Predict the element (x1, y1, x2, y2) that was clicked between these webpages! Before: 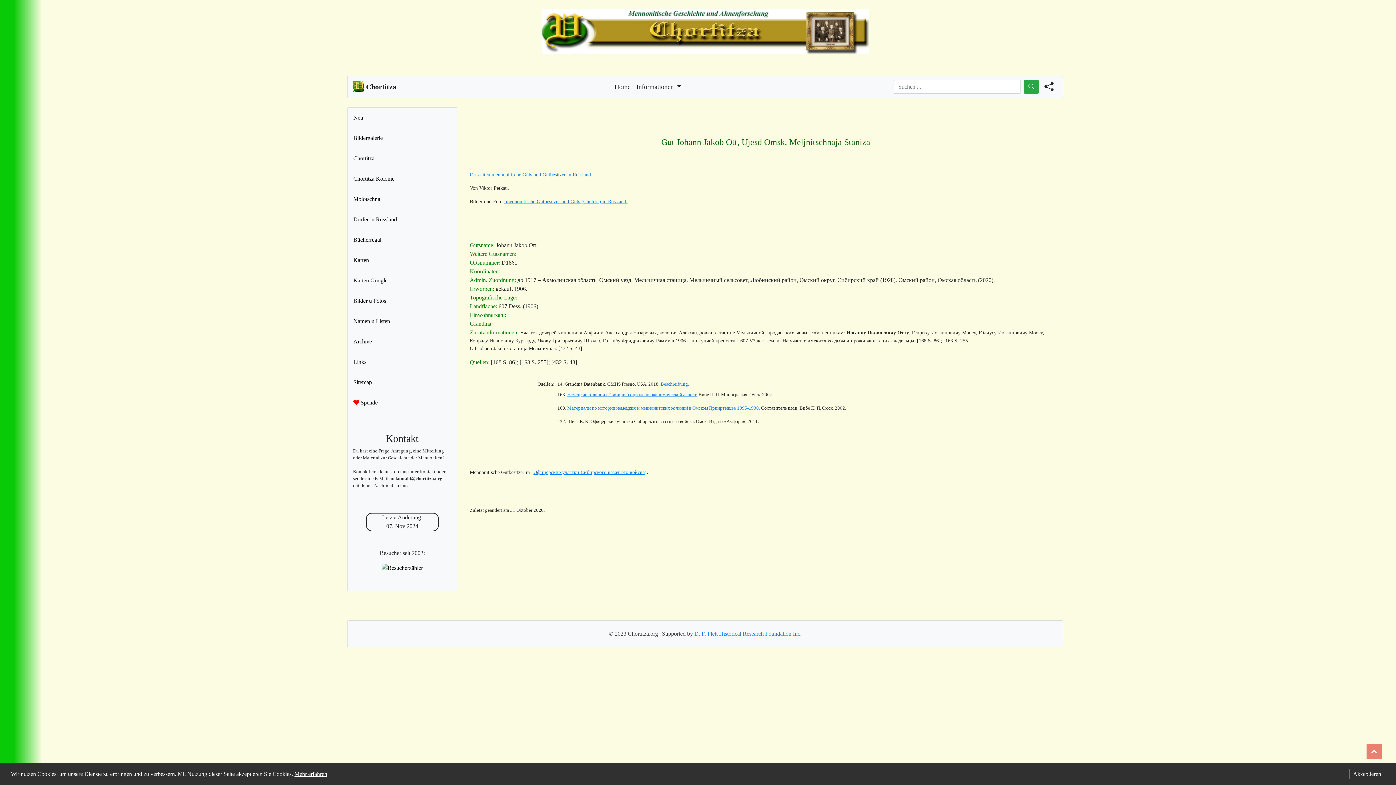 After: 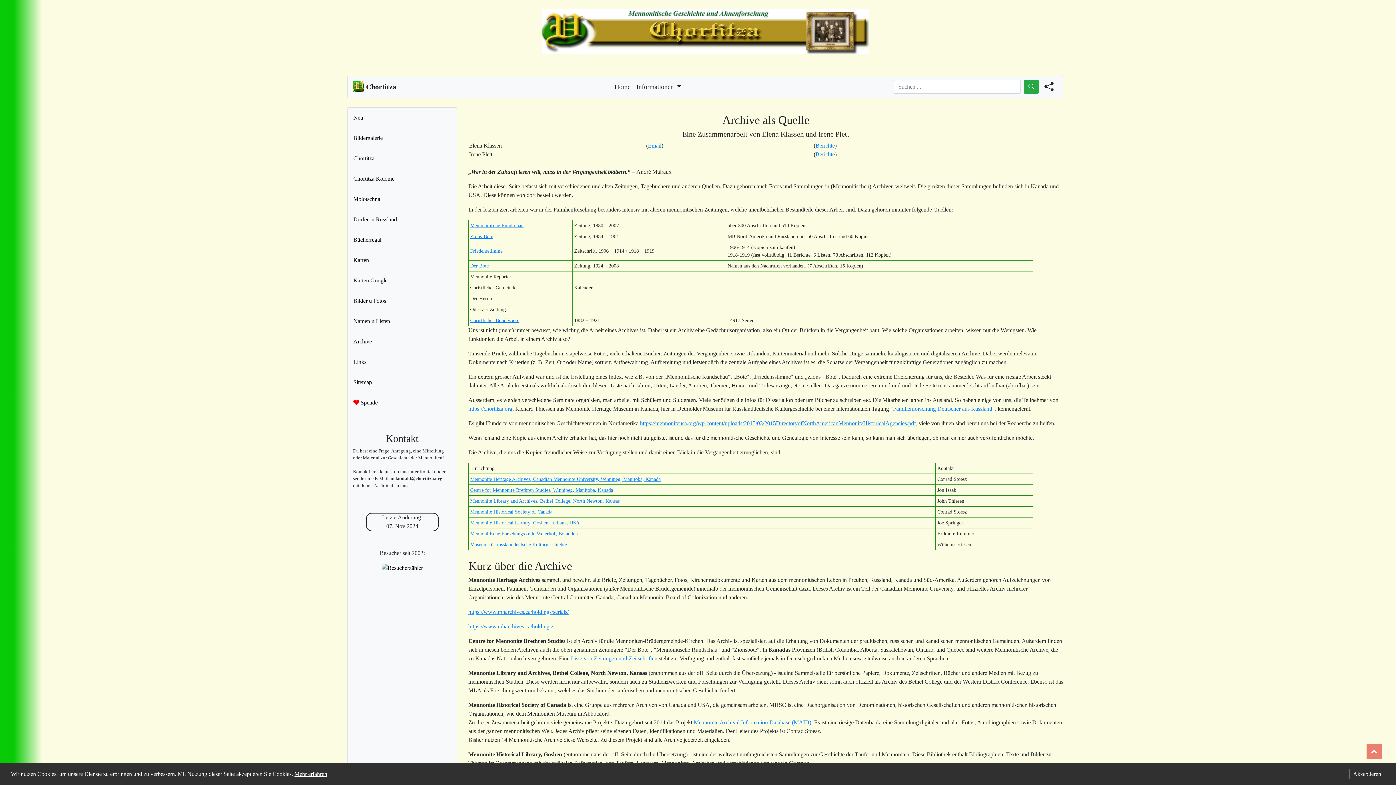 Action: label: Archive bbox: (347, 331, 457, 351)